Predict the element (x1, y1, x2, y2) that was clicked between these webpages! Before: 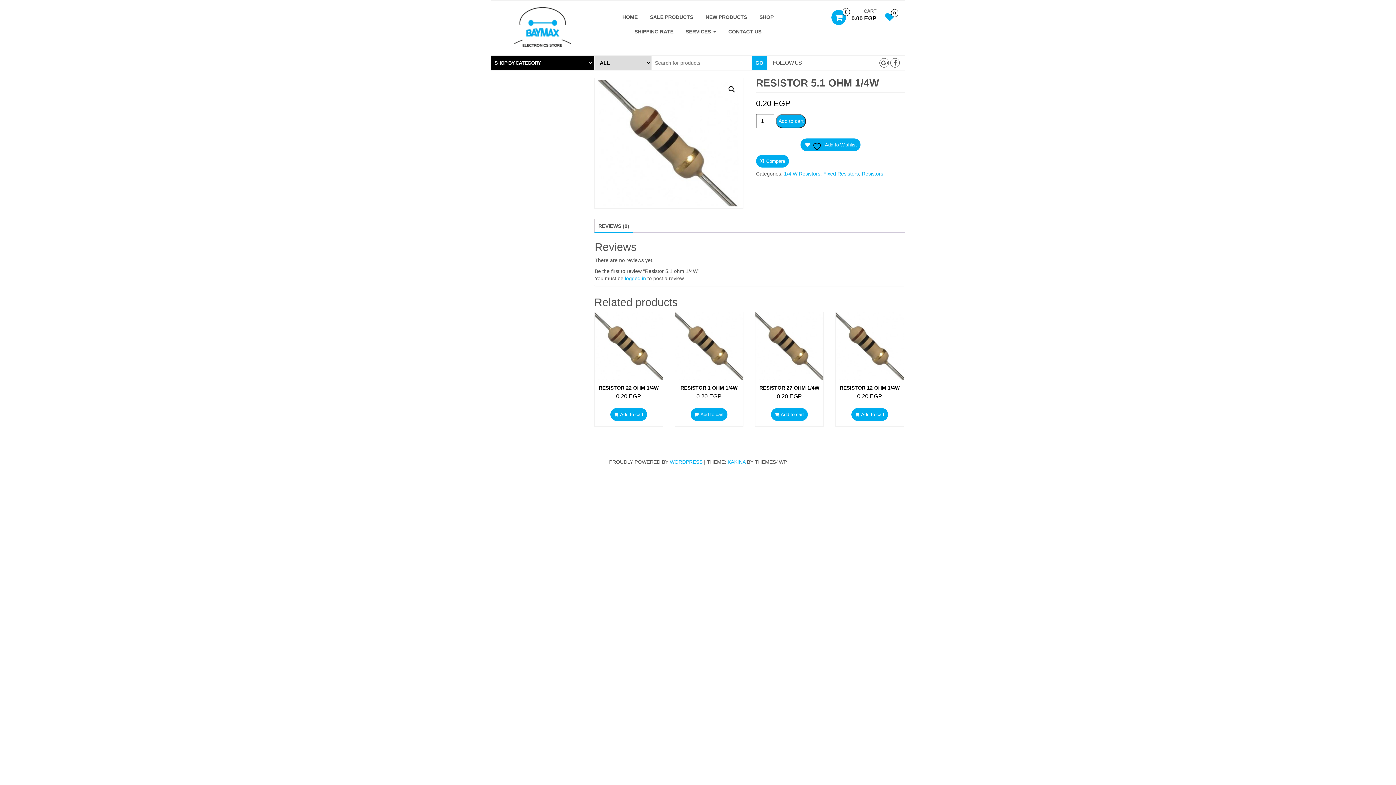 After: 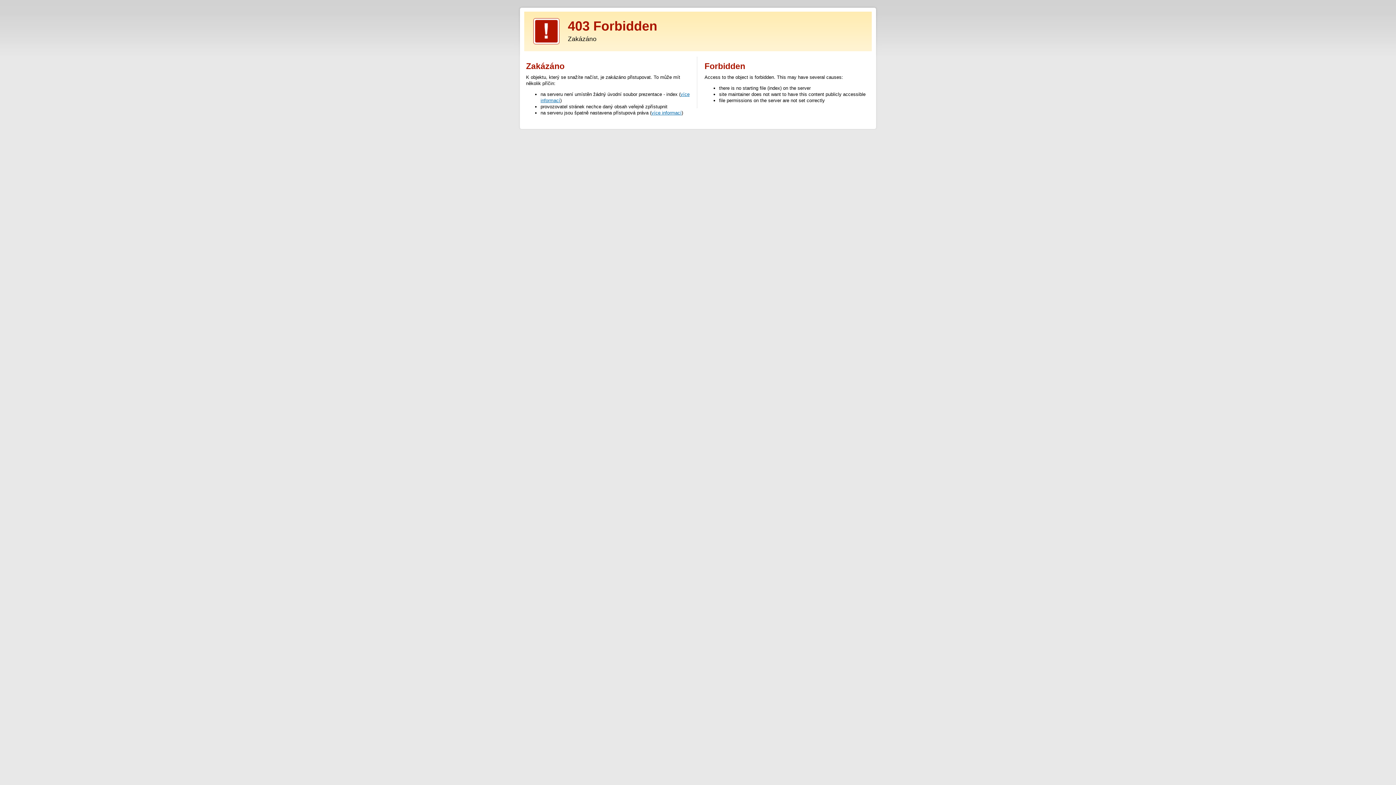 Action: label: KAKINA bbox: (727, 459, 745, 465)